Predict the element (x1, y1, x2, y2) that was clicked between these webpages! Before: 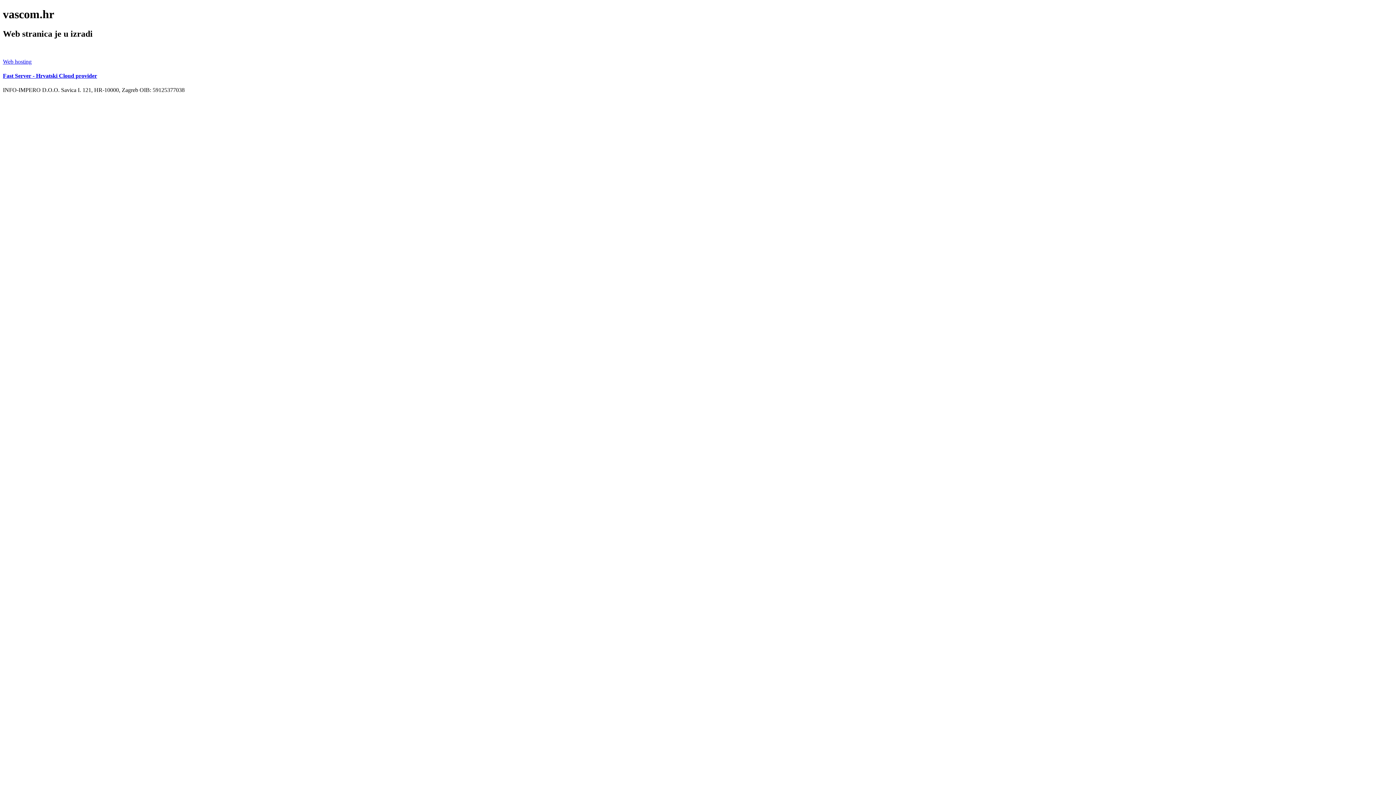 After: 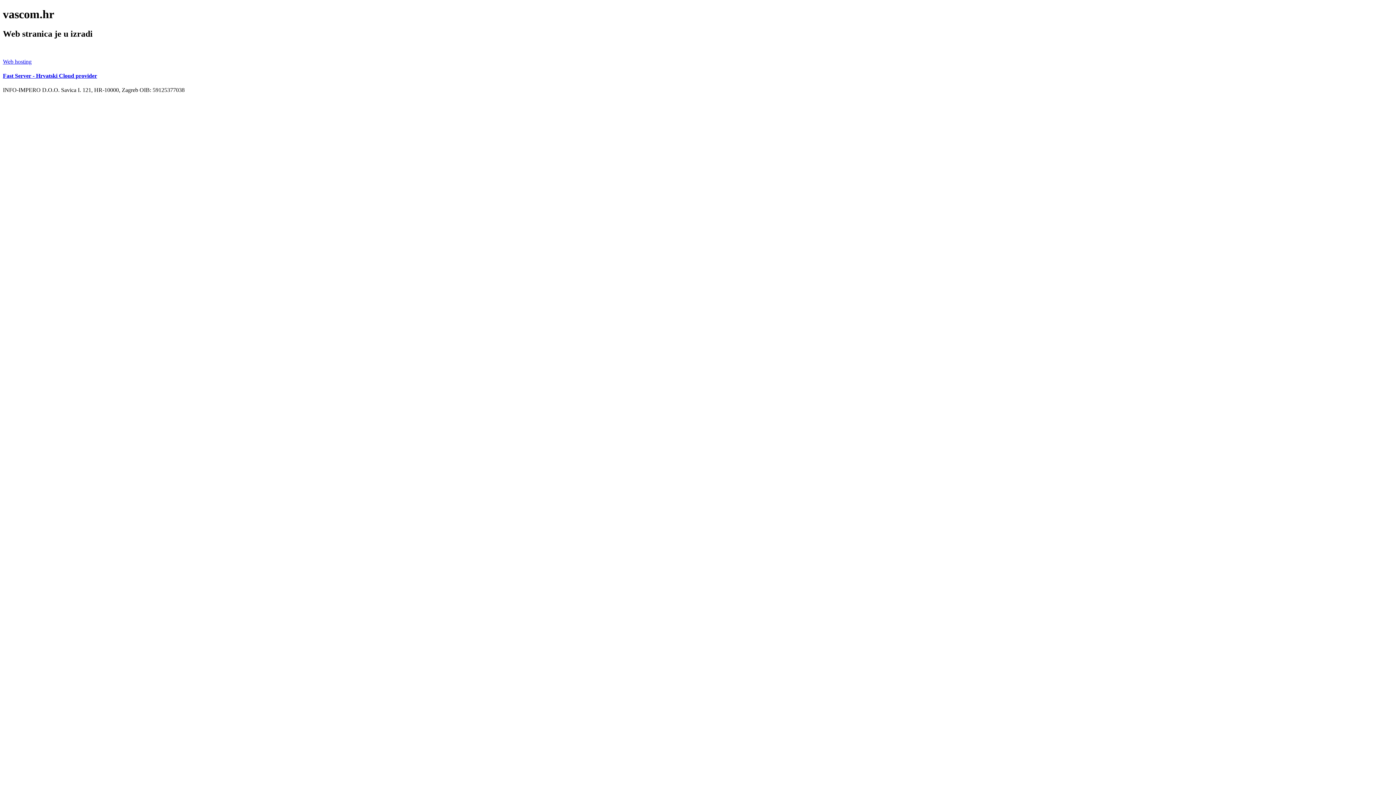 Action: bbox: (2, 46, 1393, 79) label: Web hosting
Fast Server - Hrvatski Cloud provider